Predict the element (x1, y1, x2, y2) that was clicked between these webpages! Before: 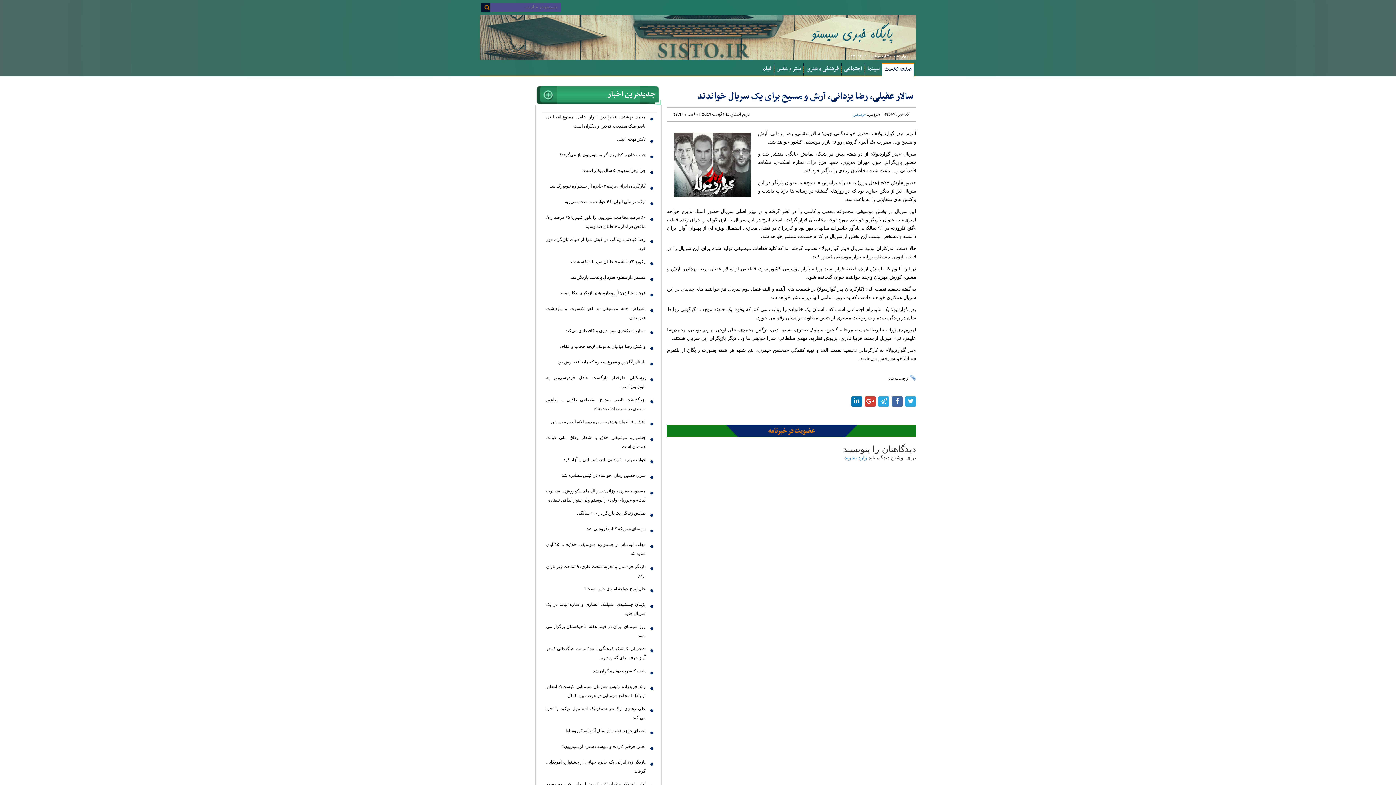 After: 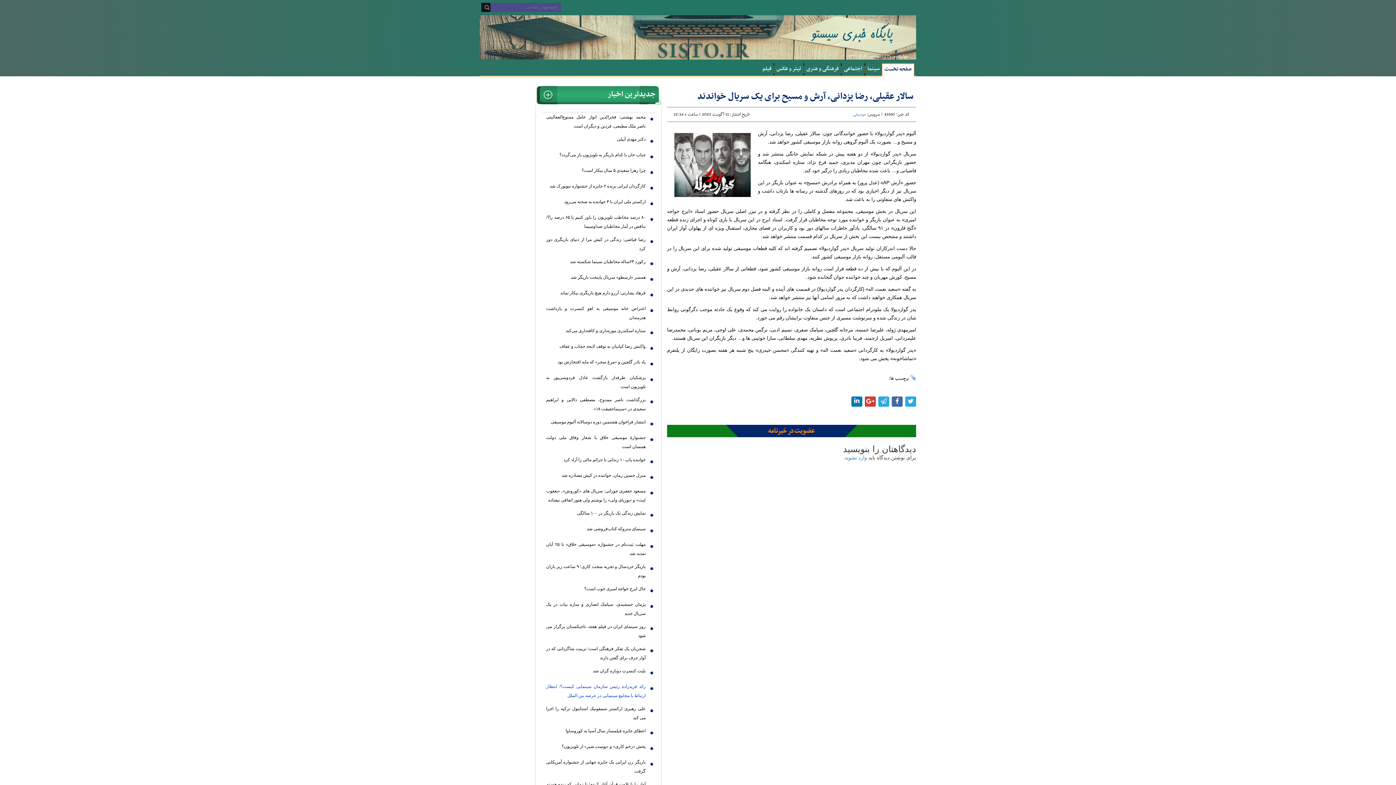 Action: label: رائد فریدزاده رئیس سازمان سینمایی کیست؟/ انتظار ارتباط با مجامع سینمایی در عرصه بین الملل bbox: (546, 682, 653, 700)